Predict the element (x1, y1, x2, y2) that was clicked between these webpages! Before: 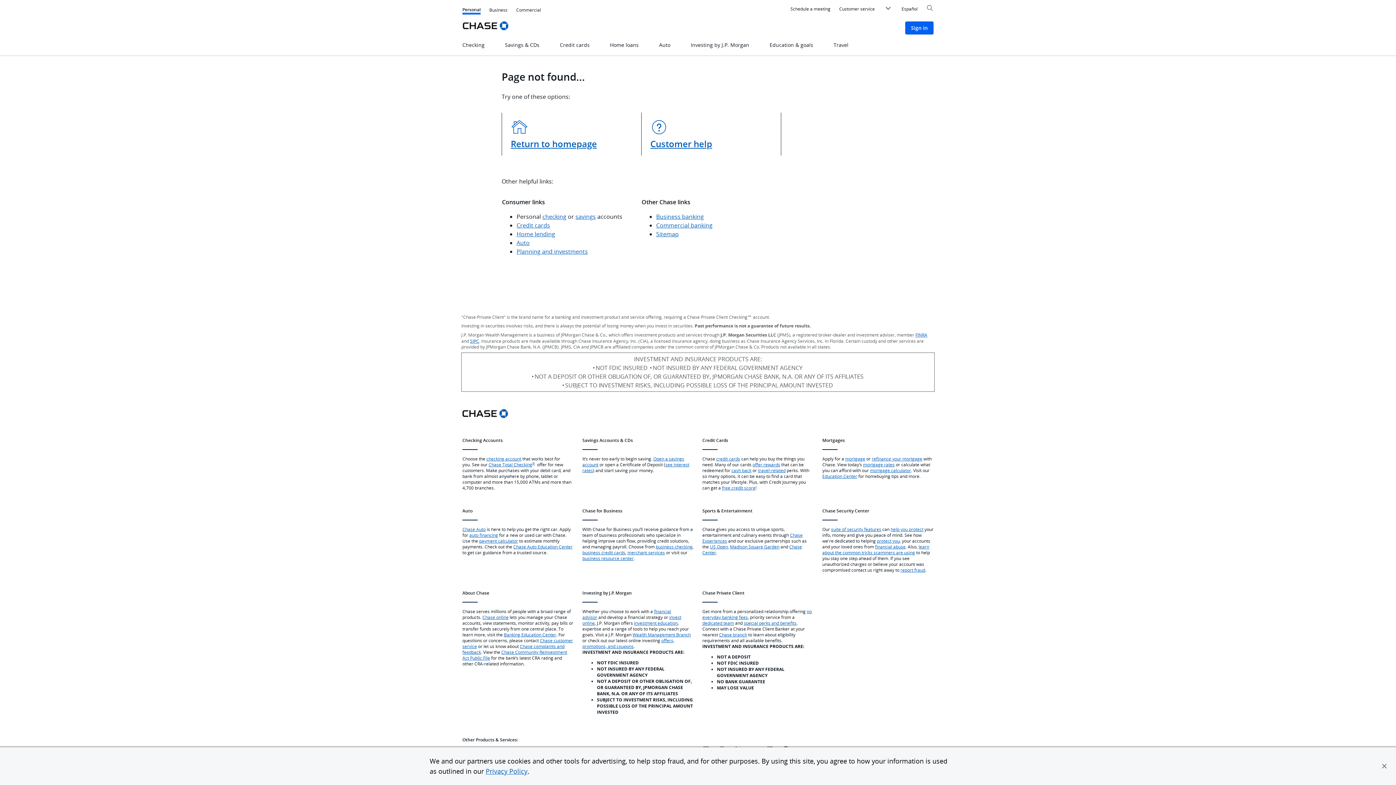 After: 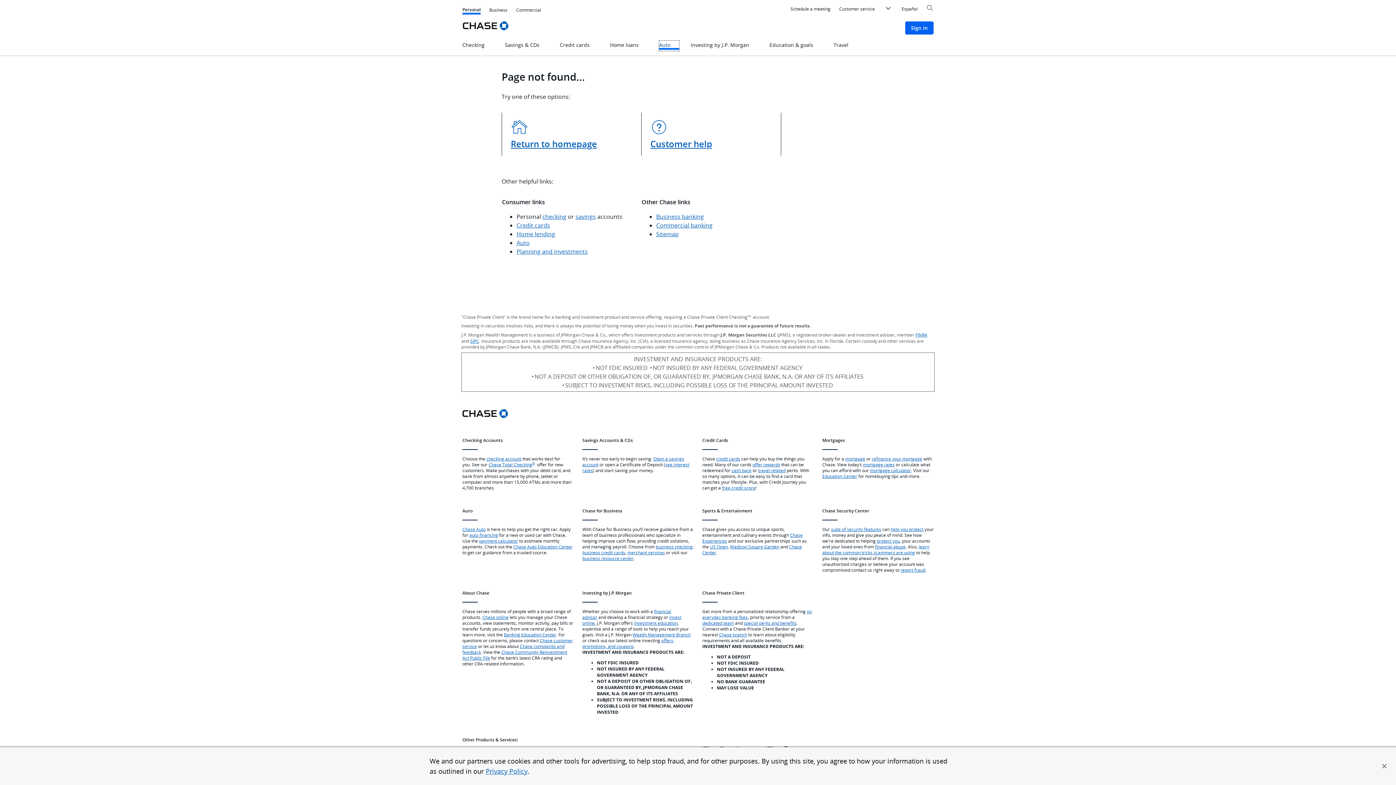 Action: bbox: (659, 40, 679, 51) label: Auto